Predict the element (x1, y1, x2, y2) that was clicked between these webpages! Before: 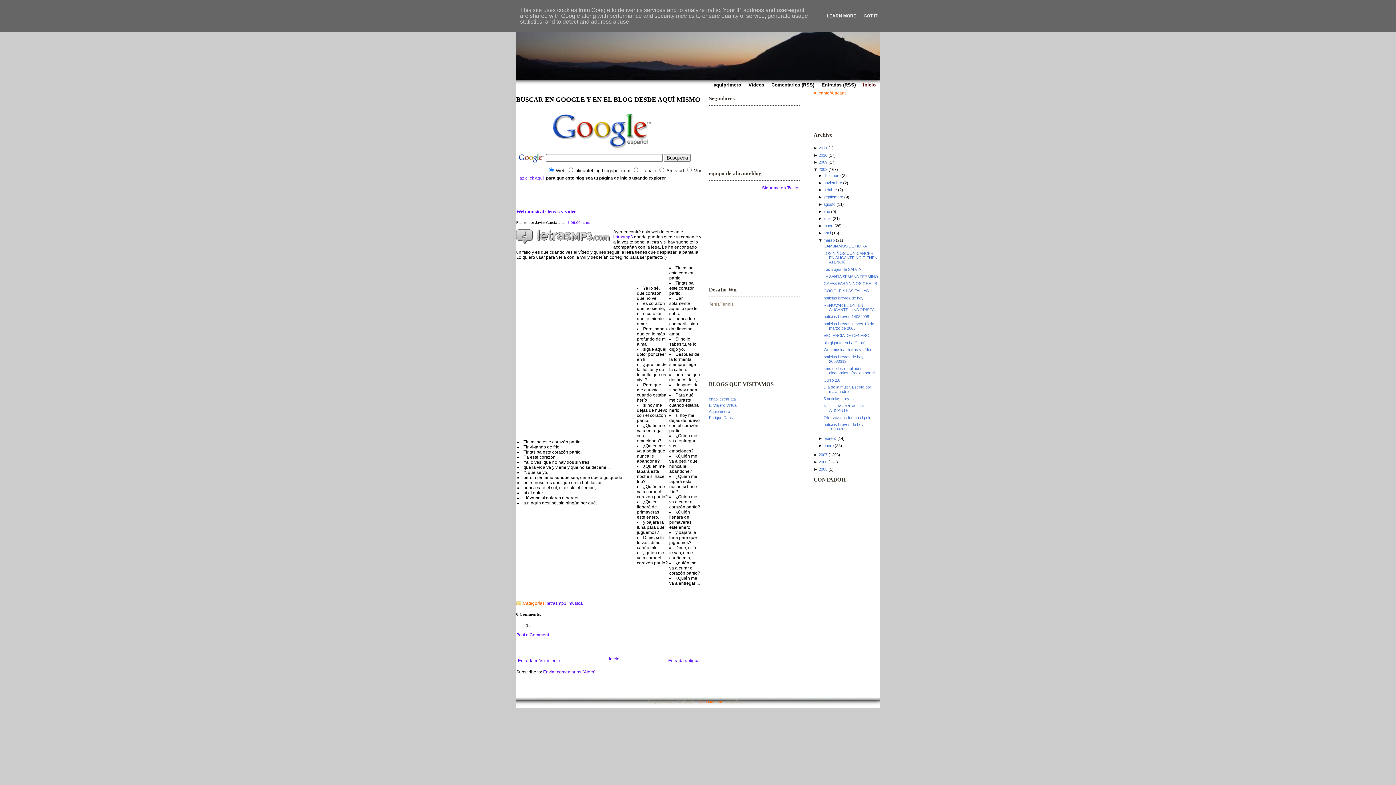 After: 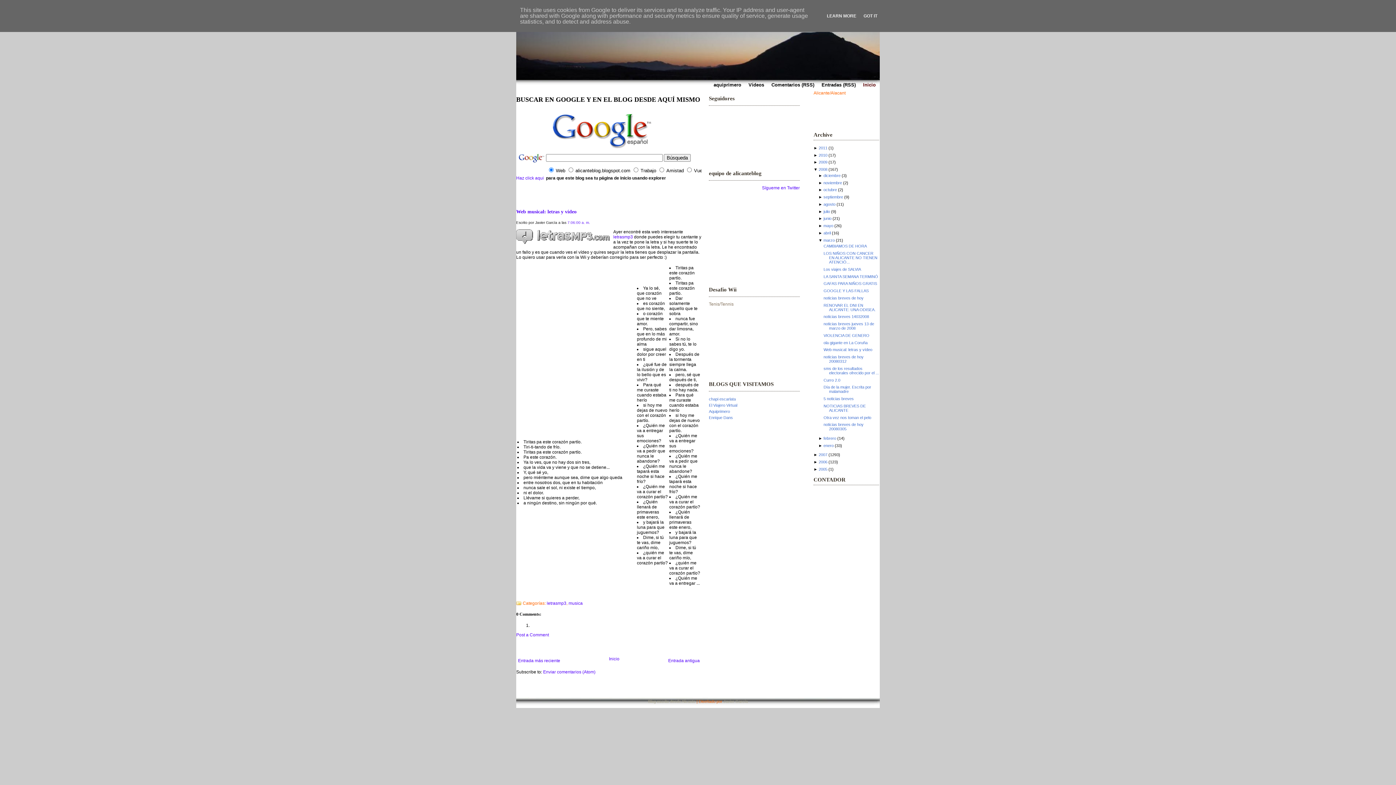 Action: label: Web musical: letras y vídeo bbox: (516, 208, 576, 214)